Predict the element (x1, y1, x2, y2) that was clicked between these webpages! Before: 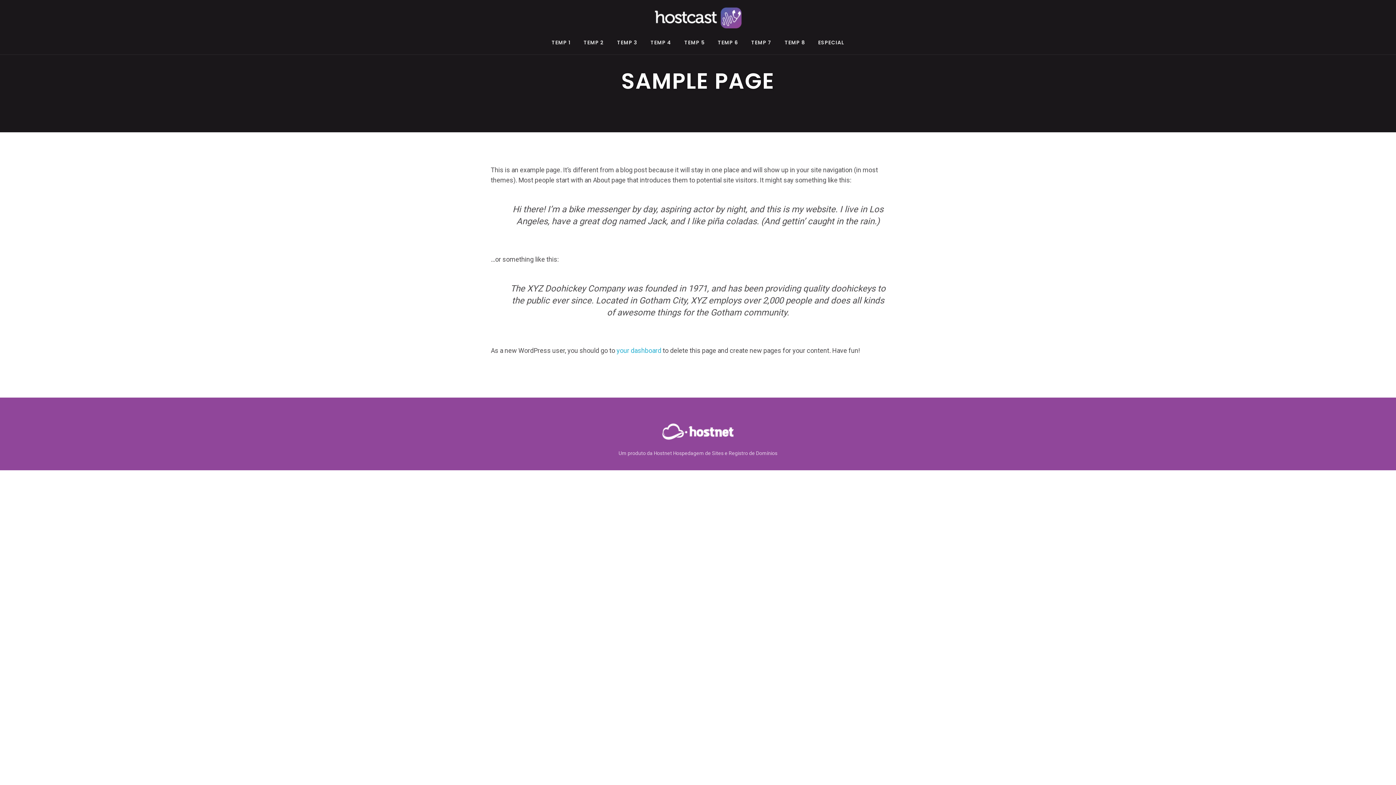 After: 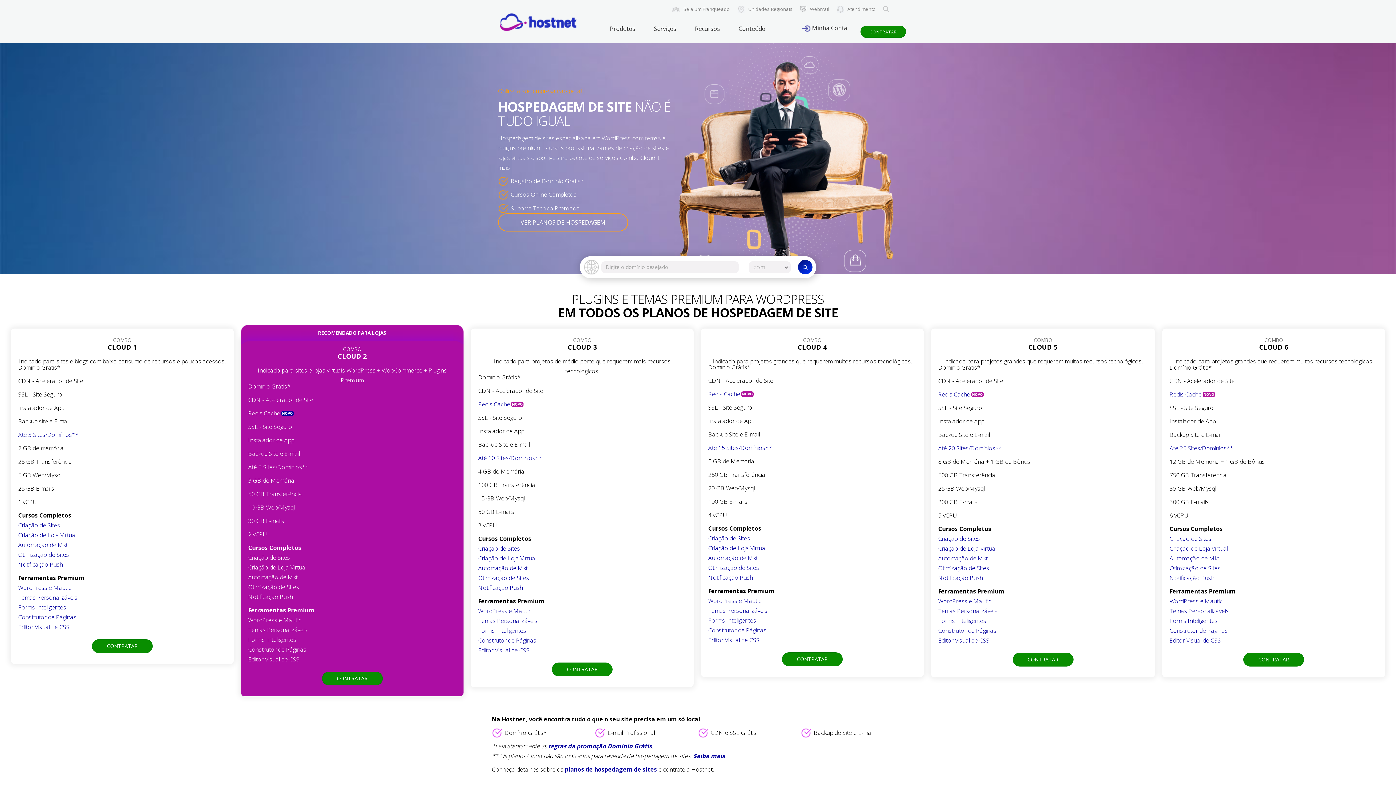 Action: bbox: (661, 428, 734, 434)